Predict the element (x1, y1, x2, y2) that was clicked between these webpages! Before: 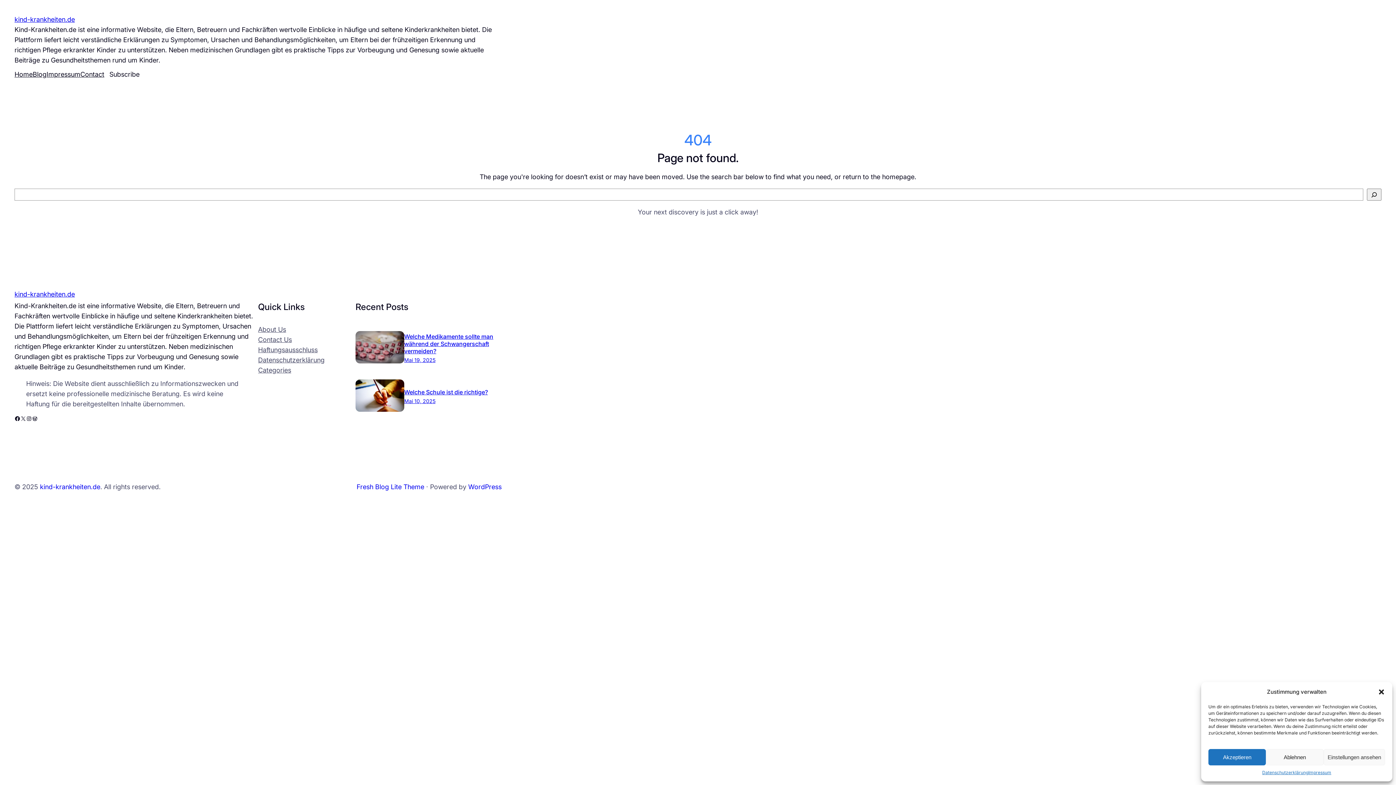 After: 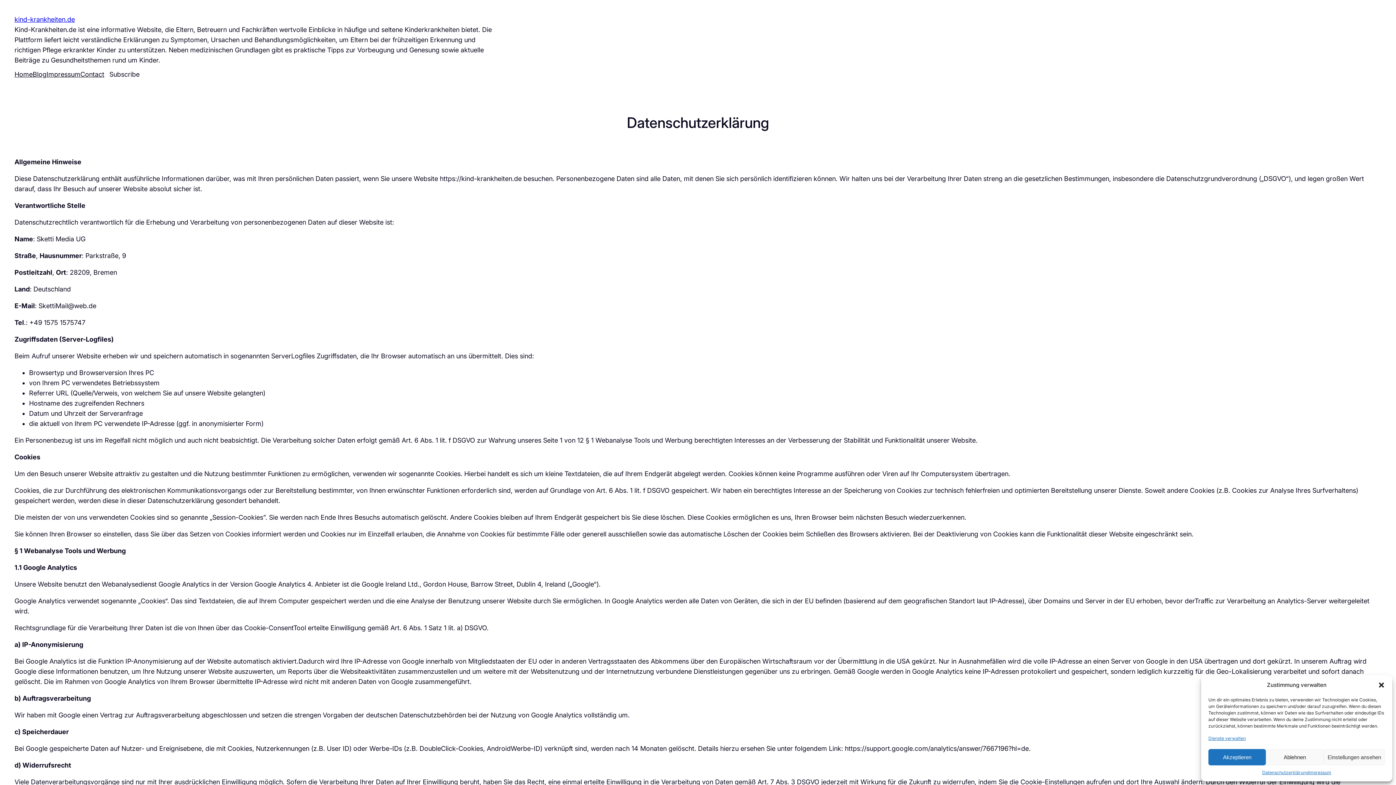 Action: bbox: (258, 355, 324, 365) label: Datenschutzerklärung